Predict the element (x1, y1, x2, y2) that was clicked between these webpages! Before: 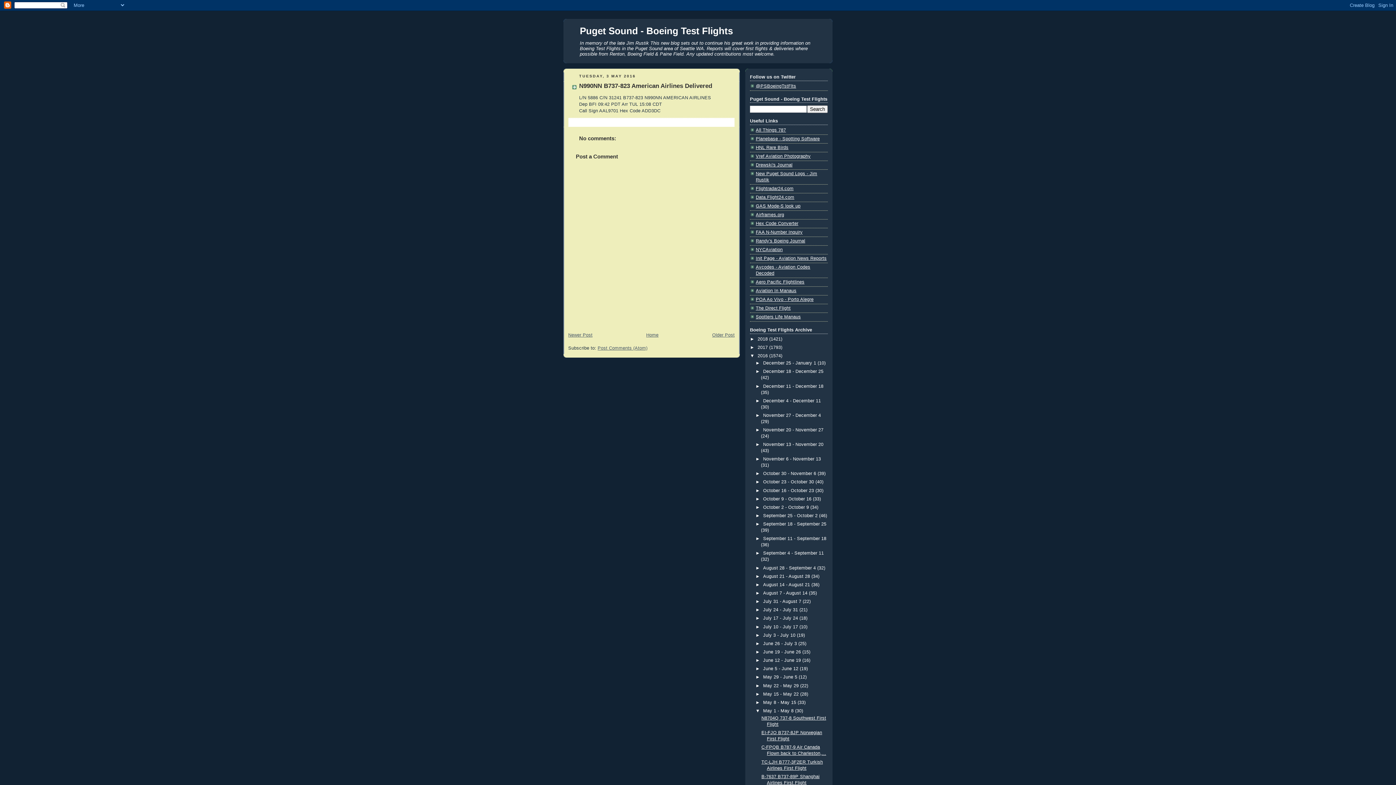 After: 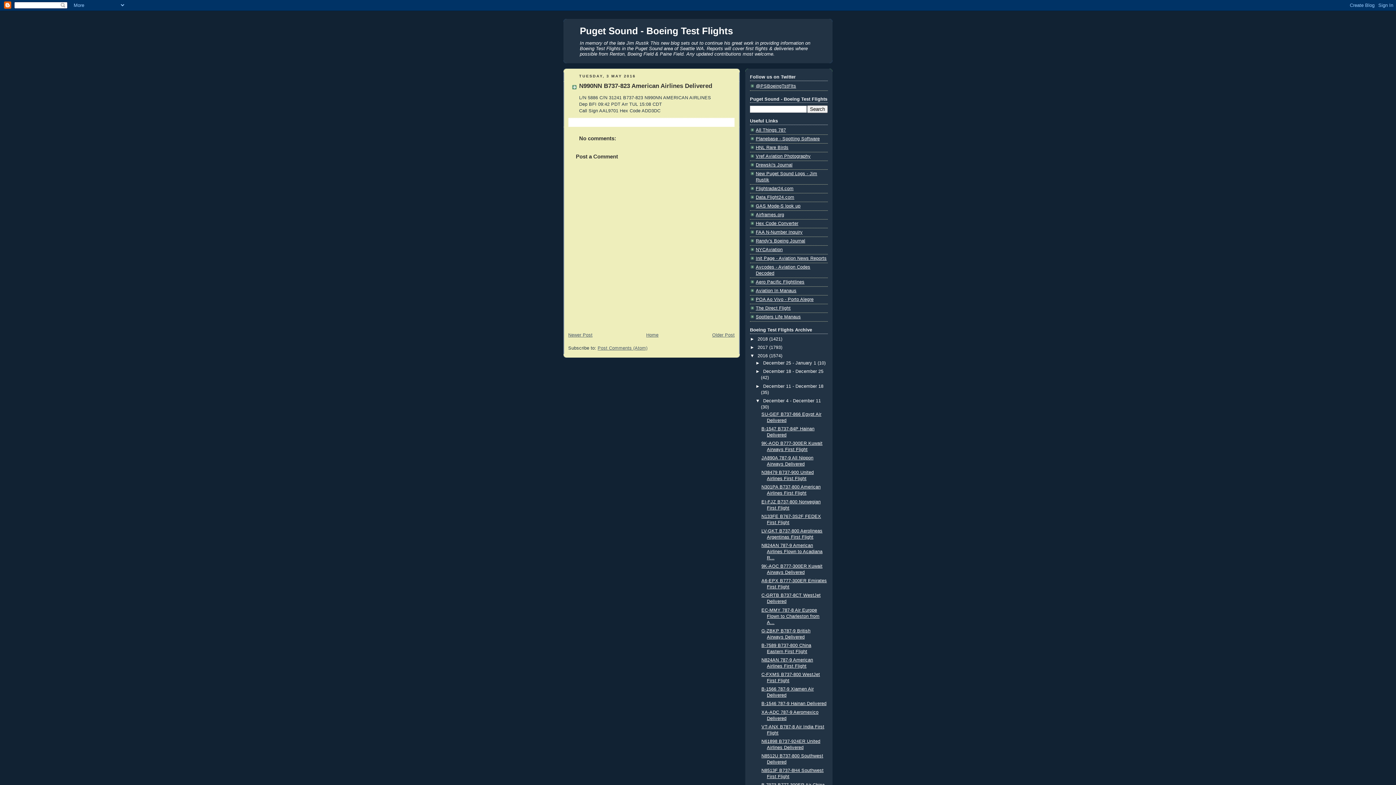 Action: label: ►   bbox: (755, 398, 763, 403)